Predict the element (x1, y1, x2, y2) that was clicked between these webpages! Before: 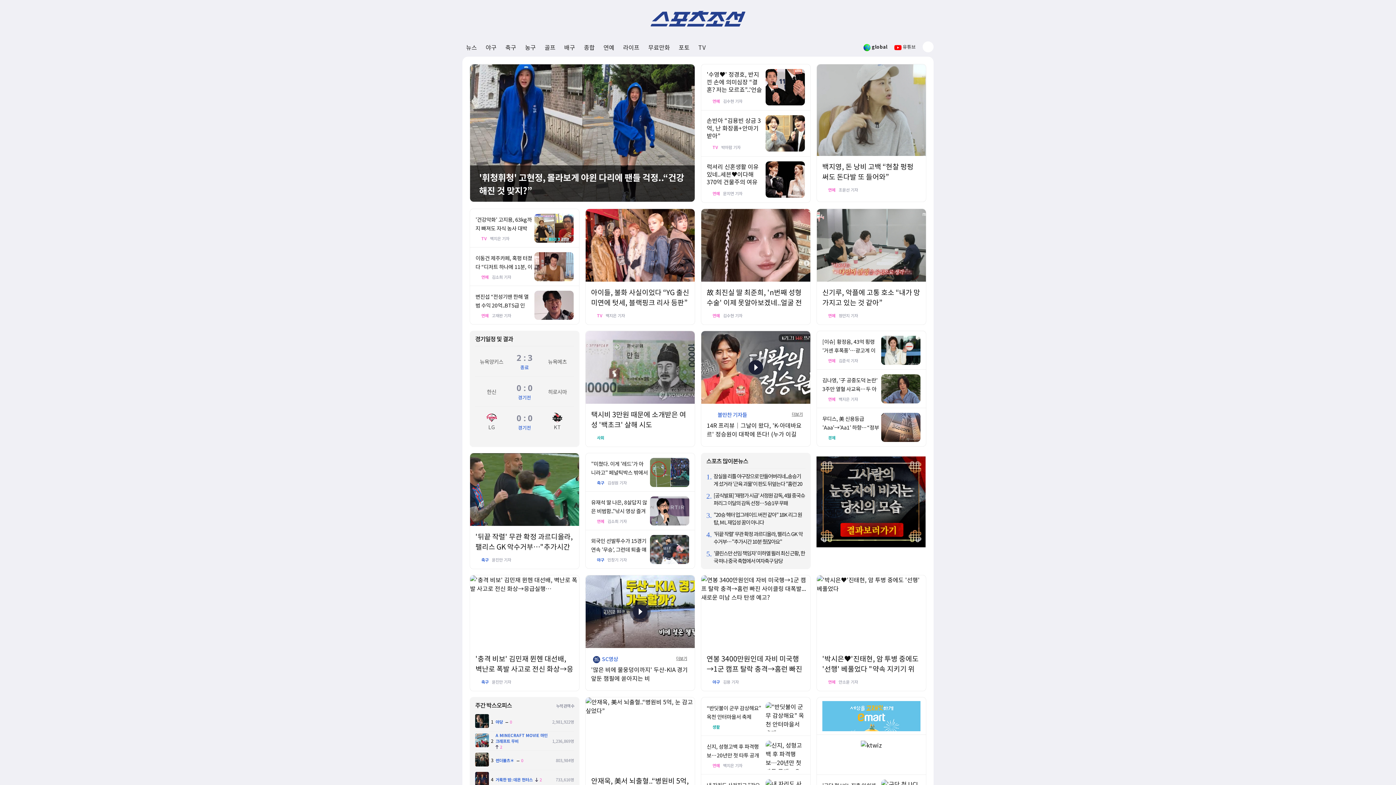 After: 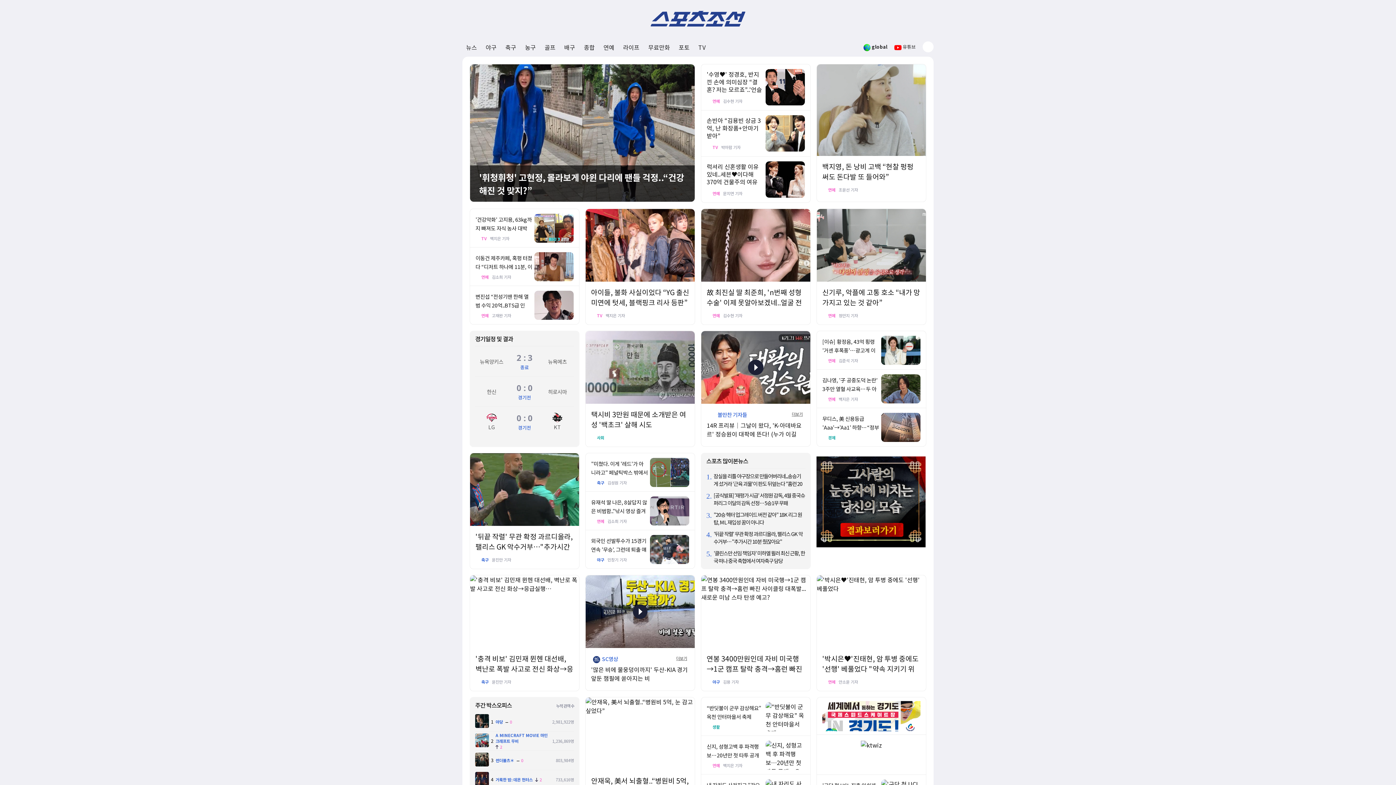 Action: bbox: (565, 557, 571, 562)